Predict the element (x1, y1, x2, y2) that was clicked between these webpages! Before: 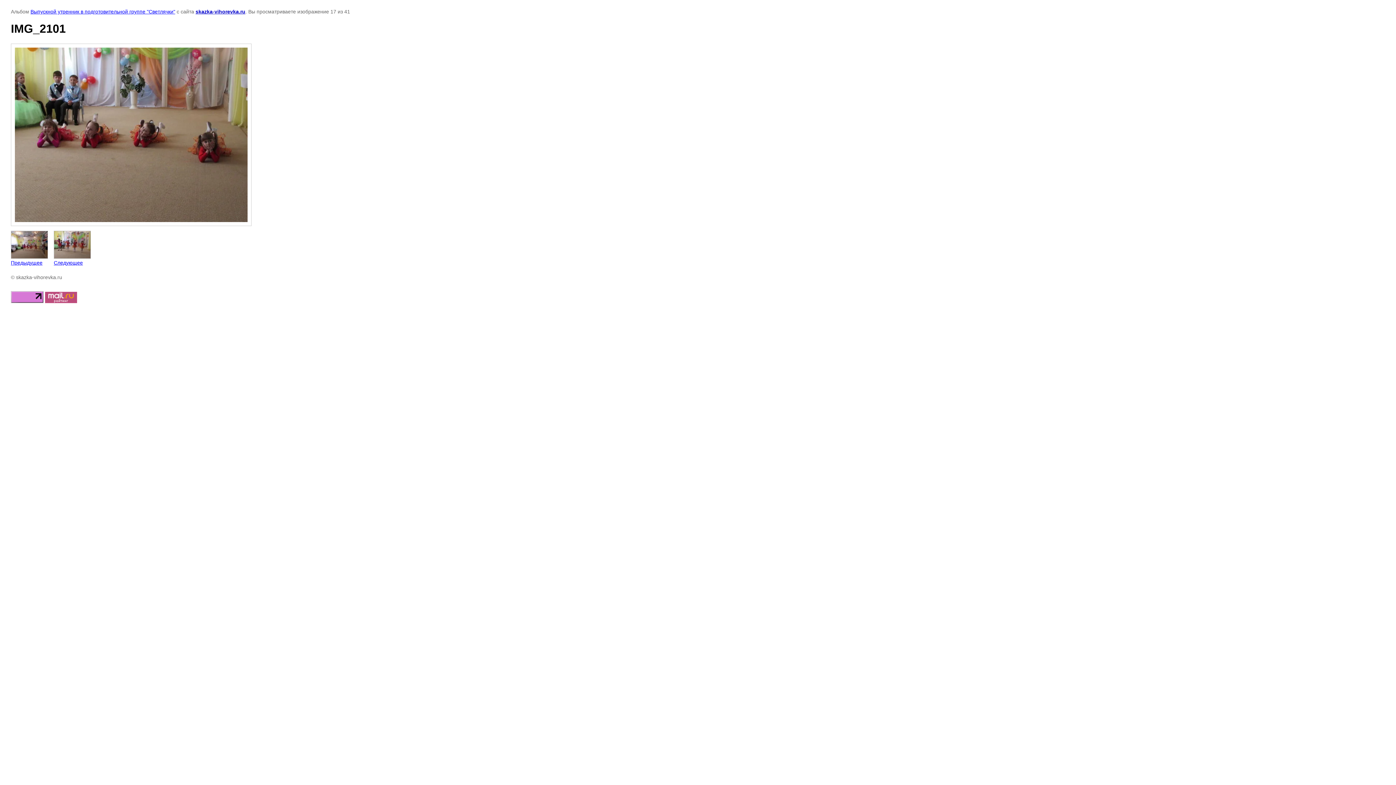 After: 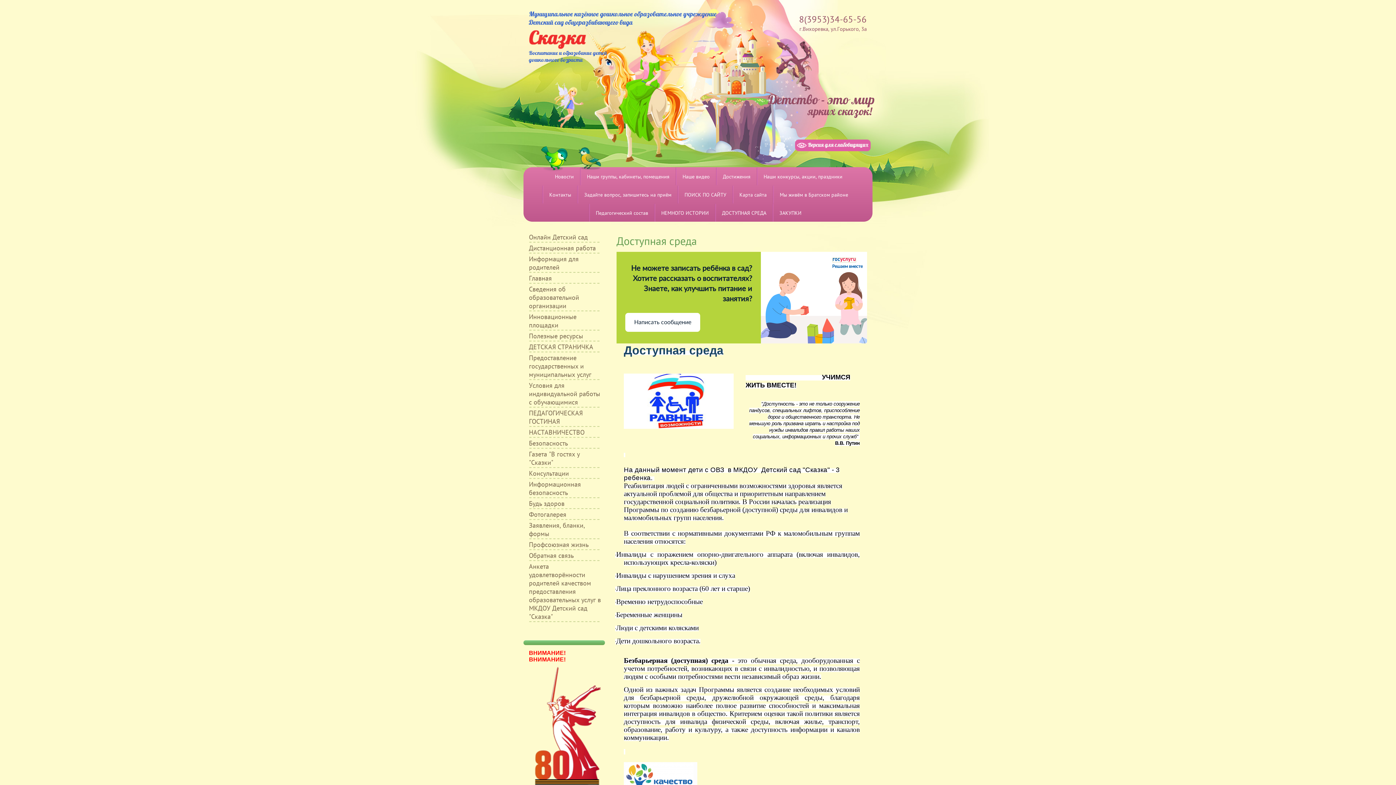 Action: label: skazka-vihorevka.ru bbox: (195, 8, 245, 14)